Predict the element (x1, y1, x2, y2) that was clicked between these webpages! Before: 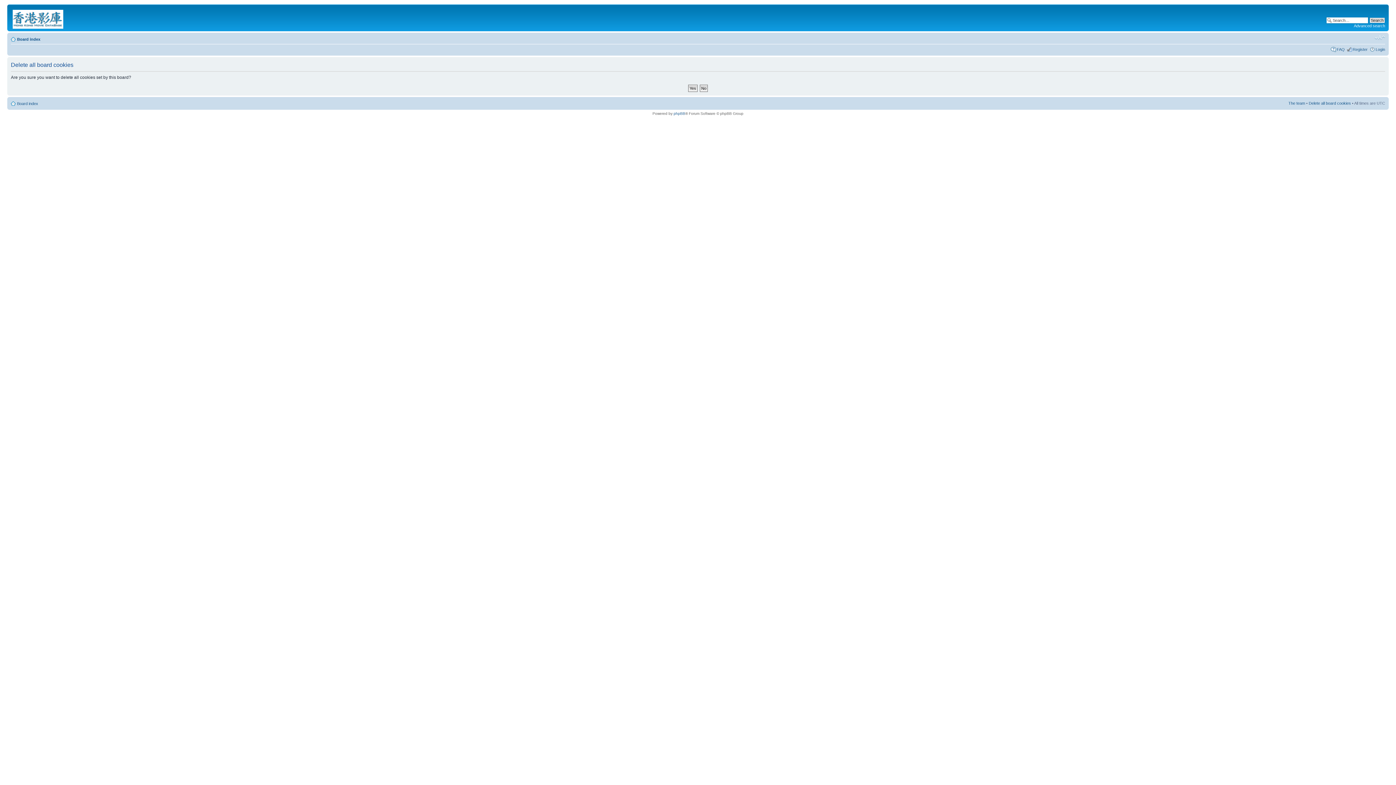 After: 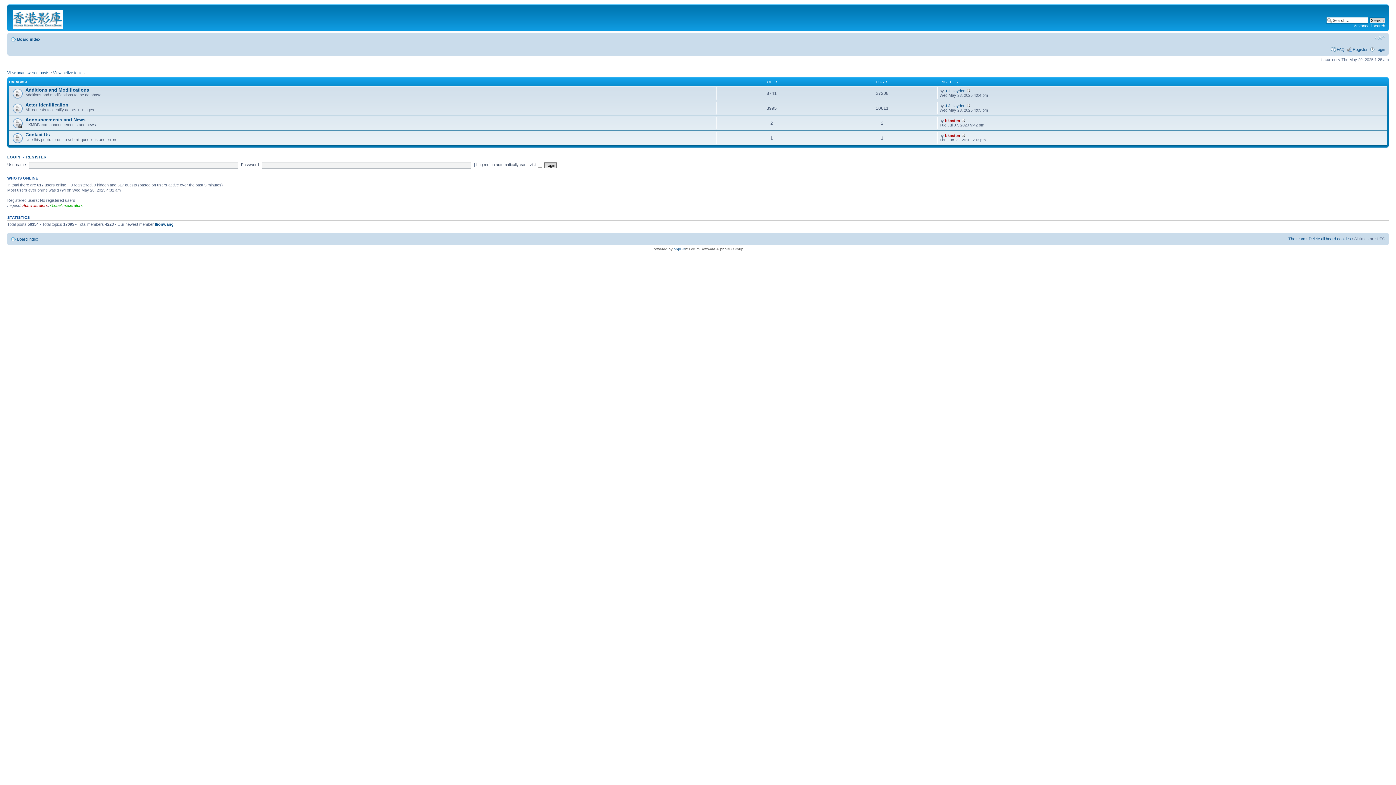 Action: bbox: (17, 101, 38, 105) label: Board index